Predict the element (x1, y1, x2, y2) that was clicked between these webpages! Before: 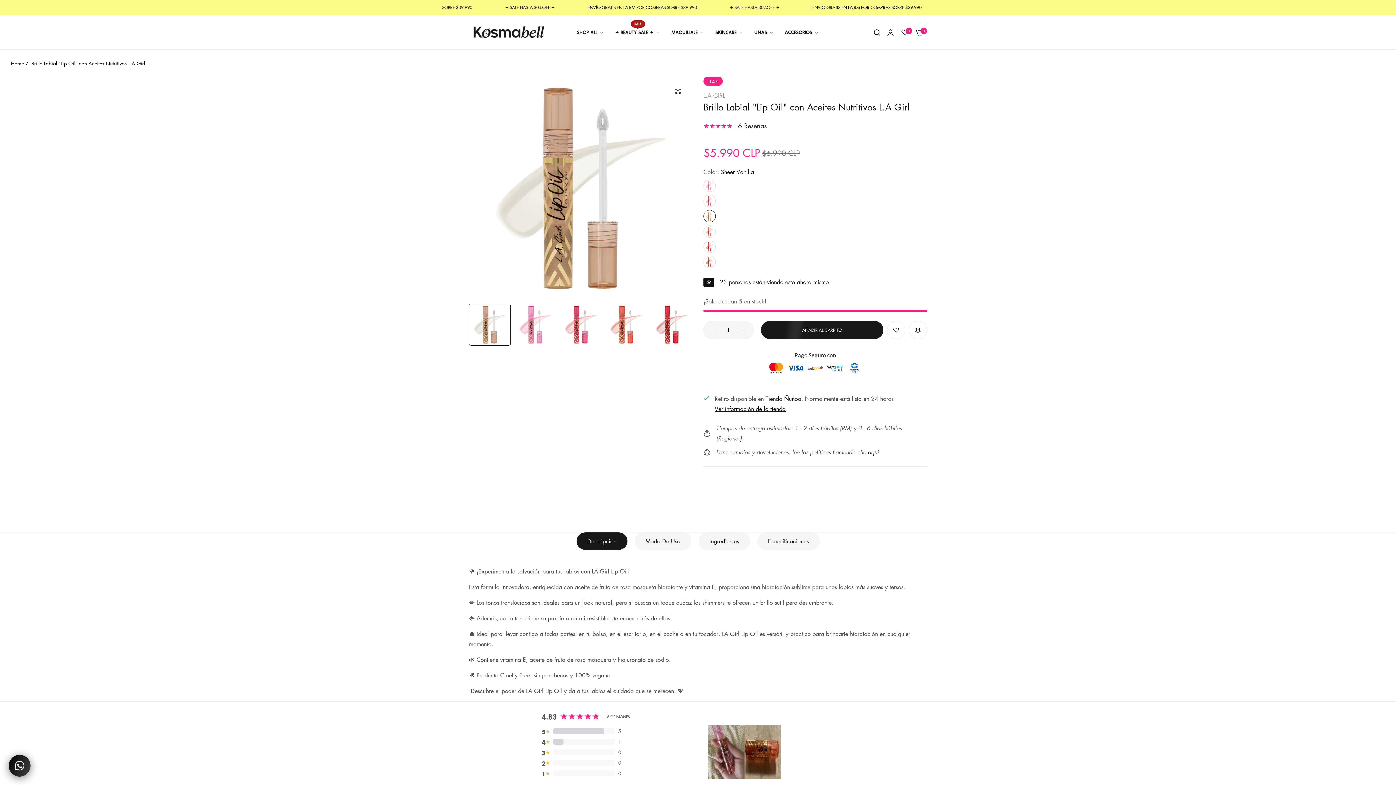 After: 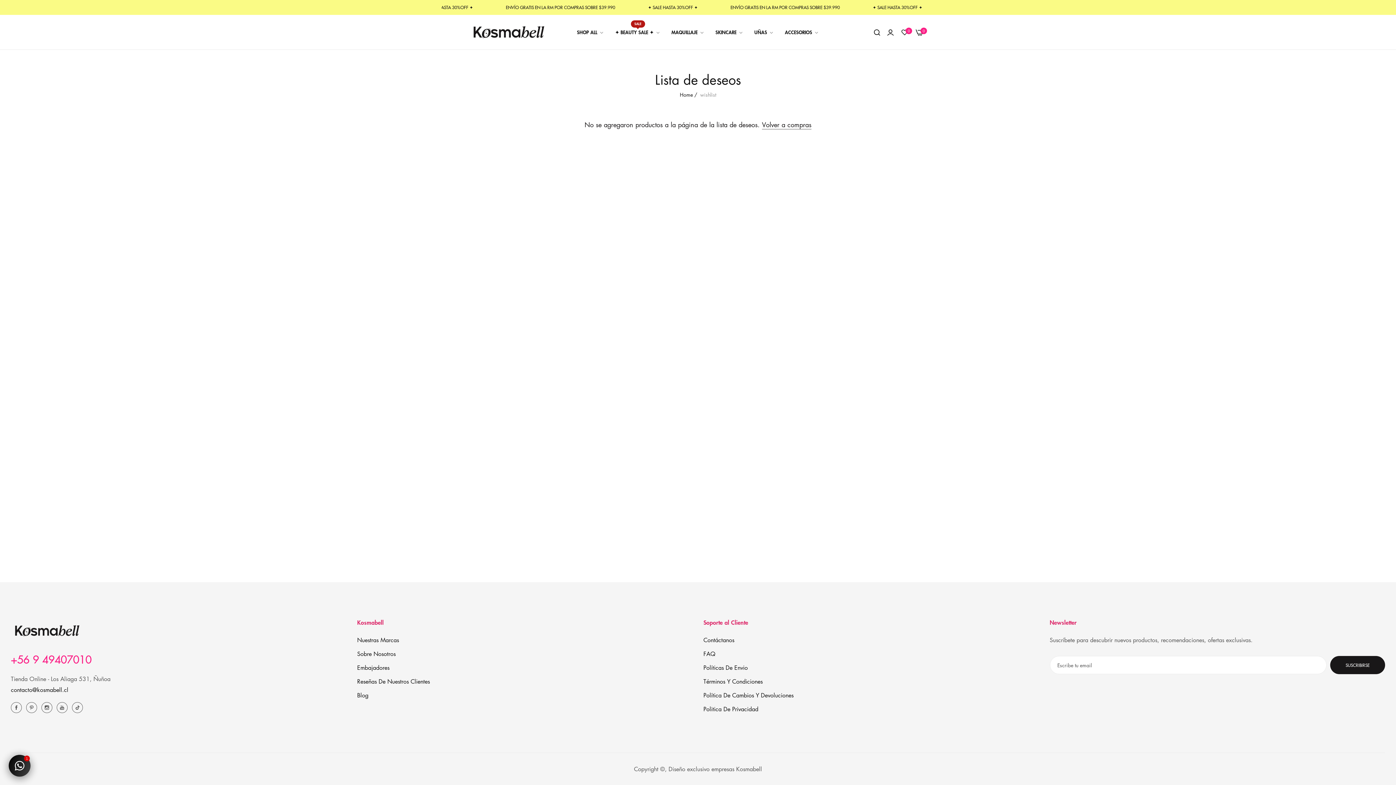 Action: label: 0 bbox: (901, 28, 908, 36)